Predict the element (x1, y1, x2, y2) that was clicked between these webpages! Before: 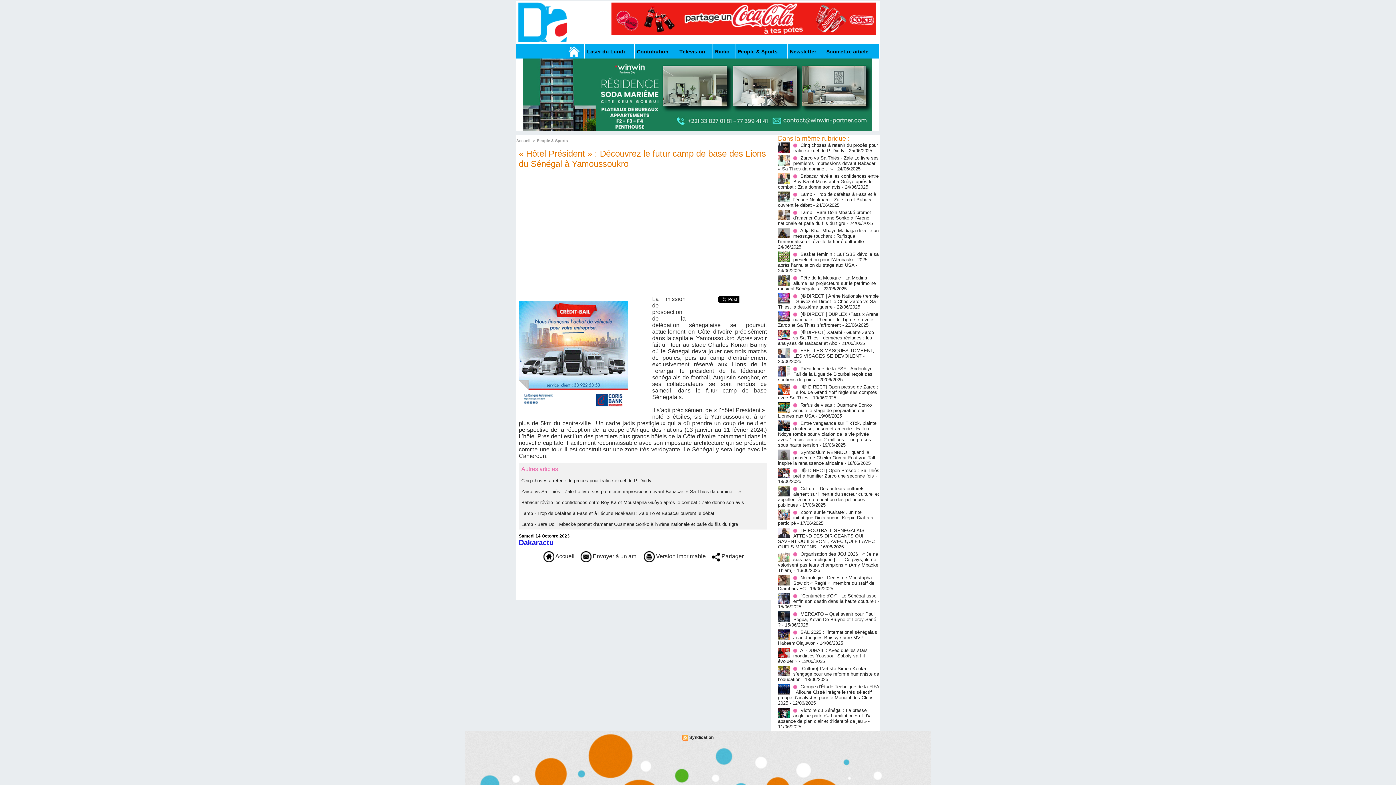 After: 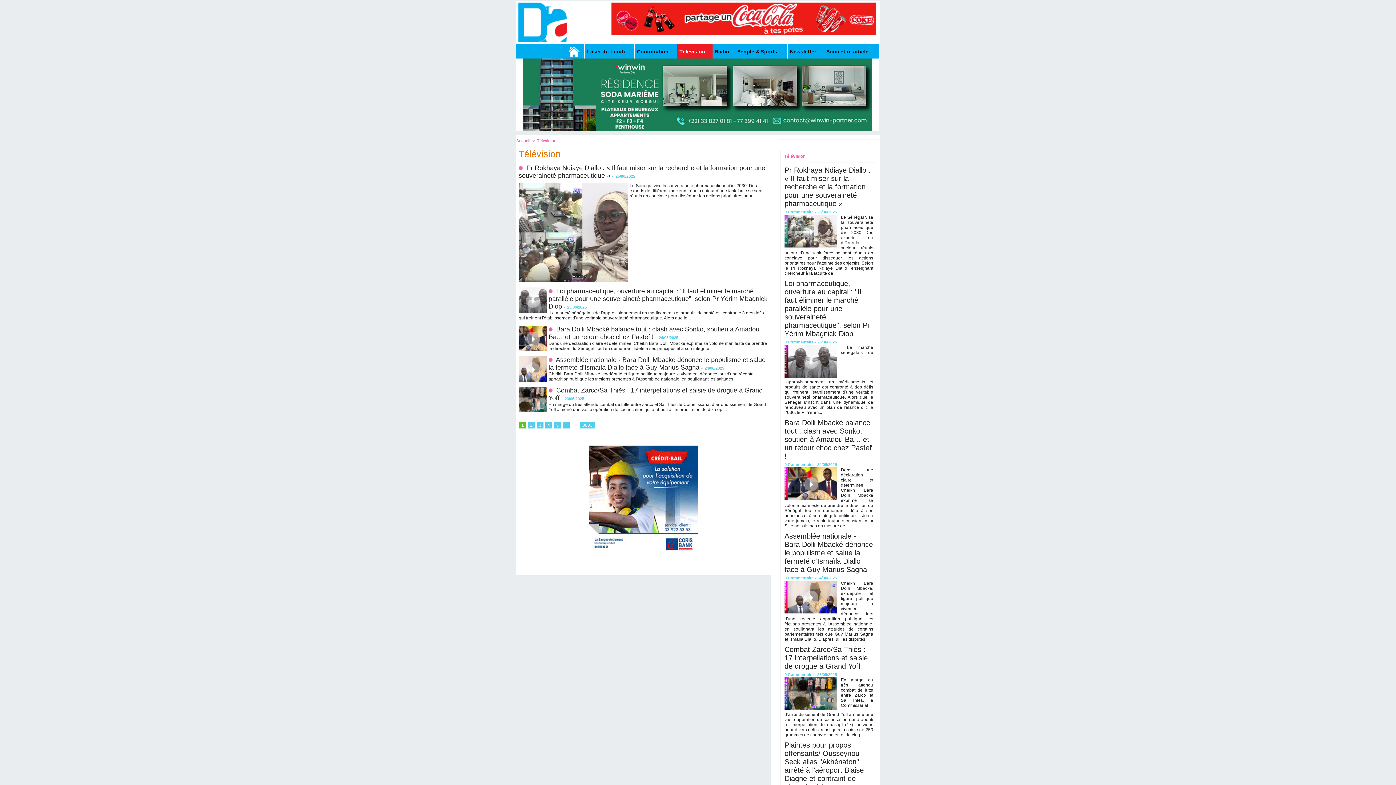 Action: bbox: (677, 44, 713, 58) label: Télévision